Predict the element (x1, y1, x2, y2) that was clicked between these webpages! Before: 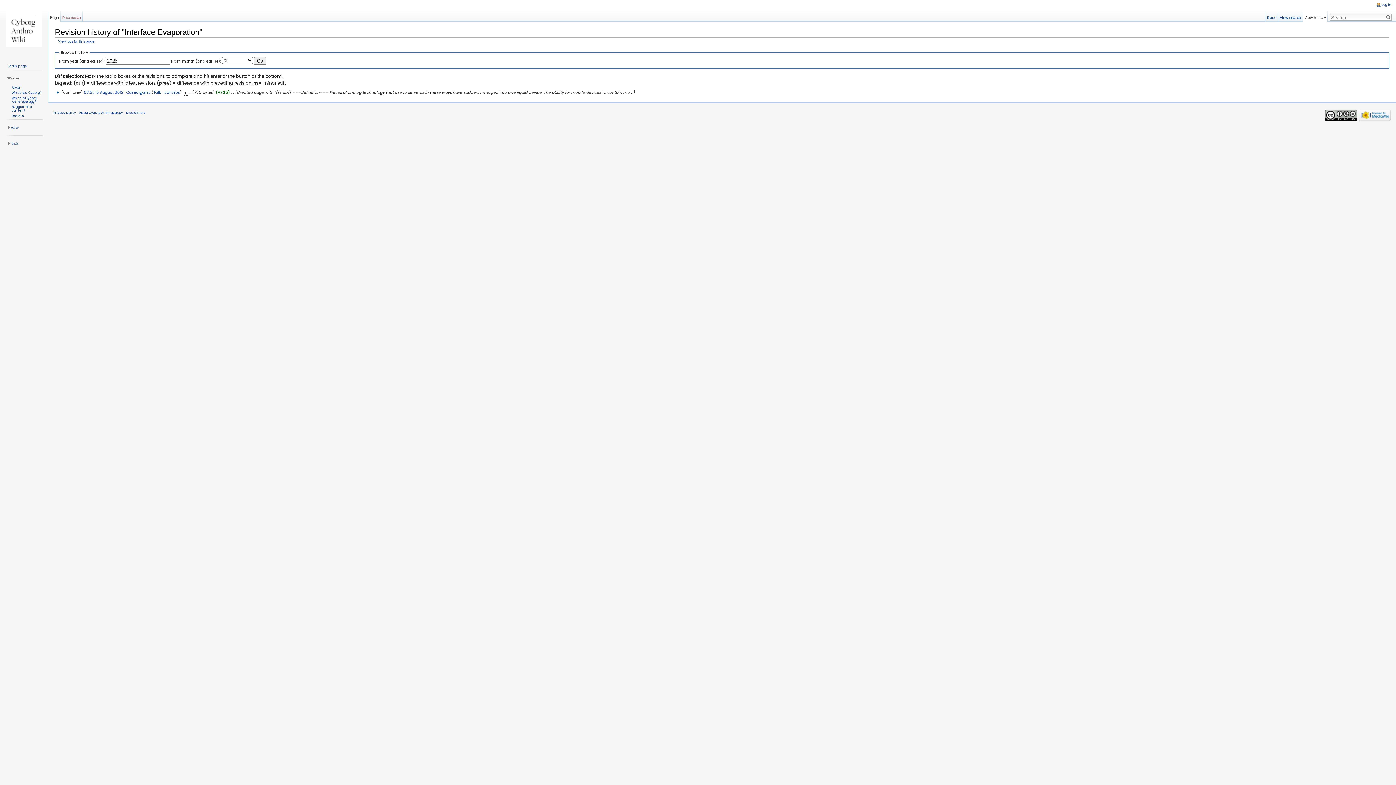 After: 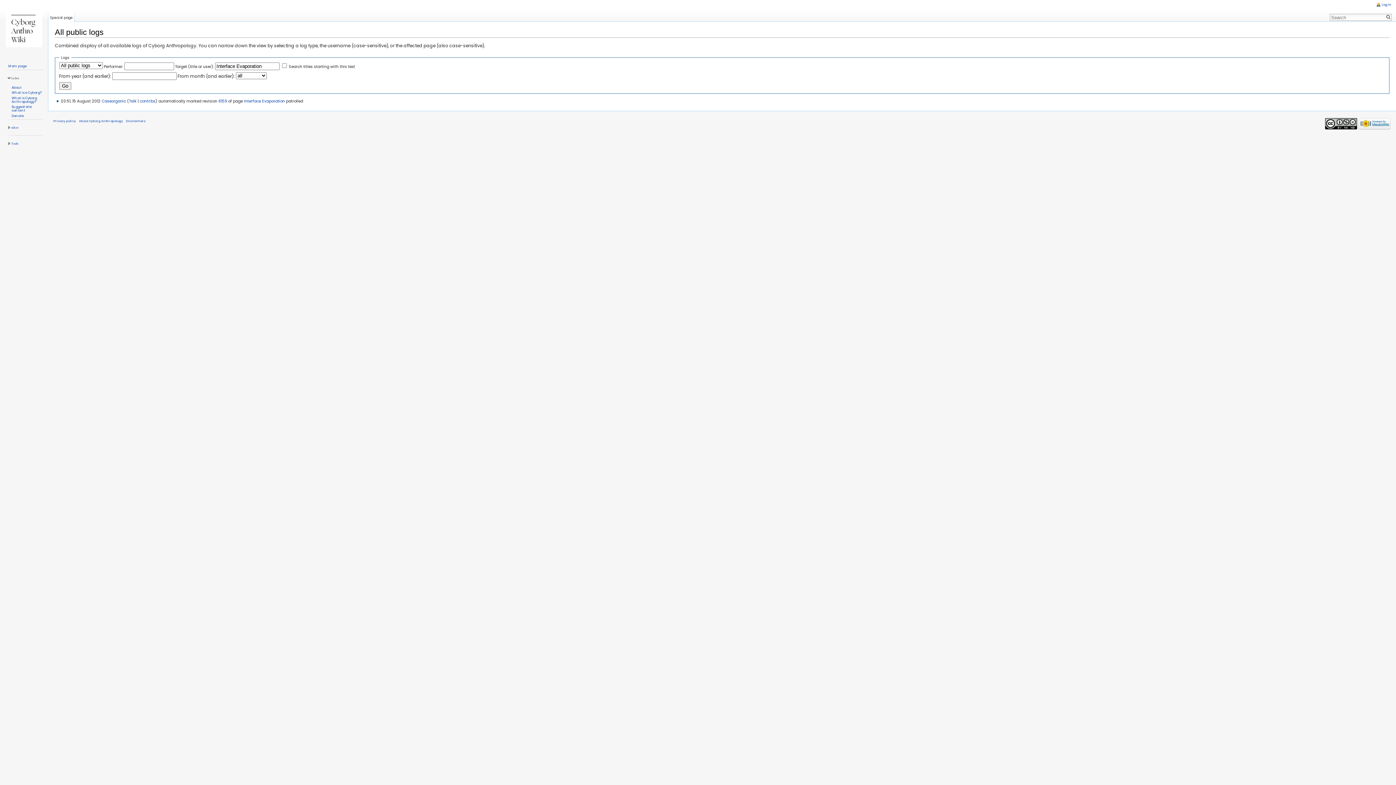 Action: label: View logs for this page bbox: (58, 39, 94, 43)